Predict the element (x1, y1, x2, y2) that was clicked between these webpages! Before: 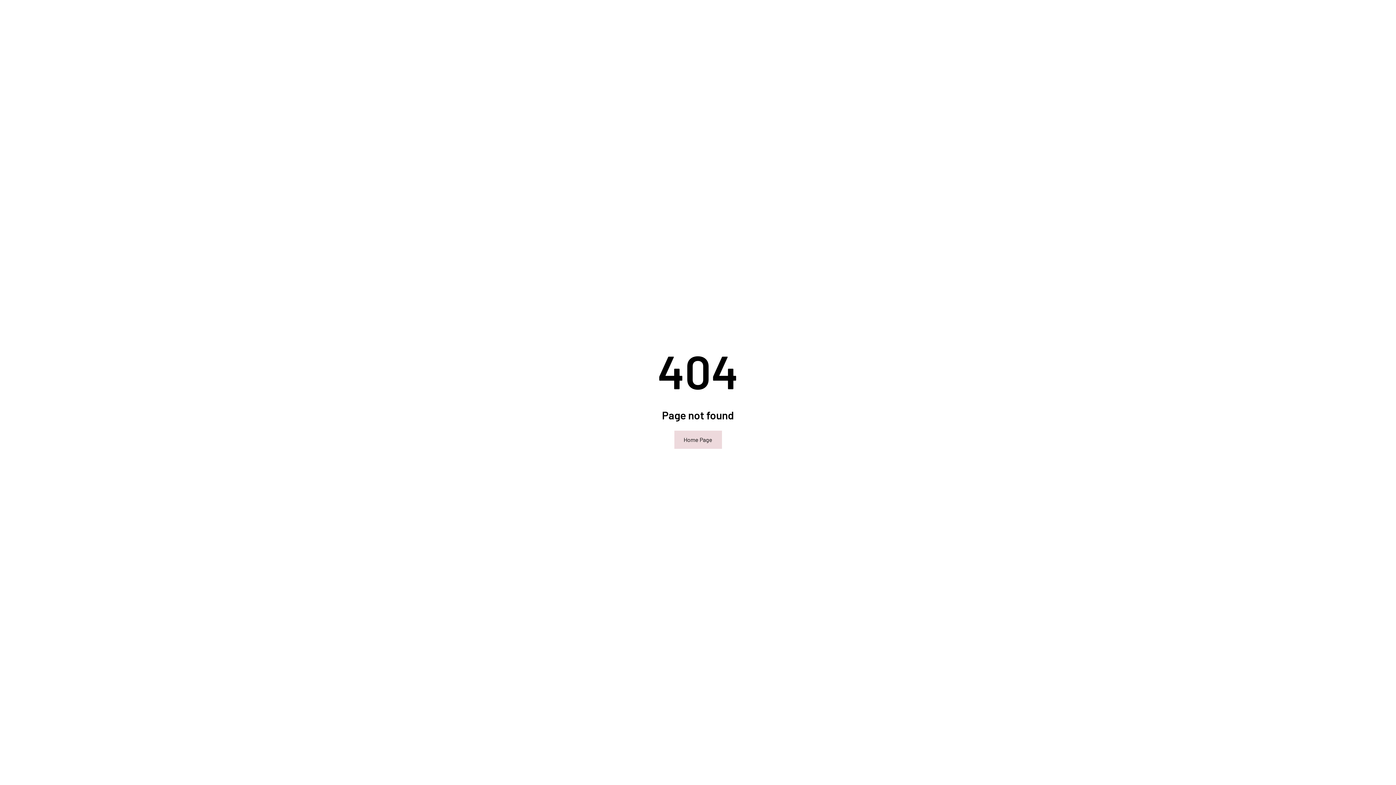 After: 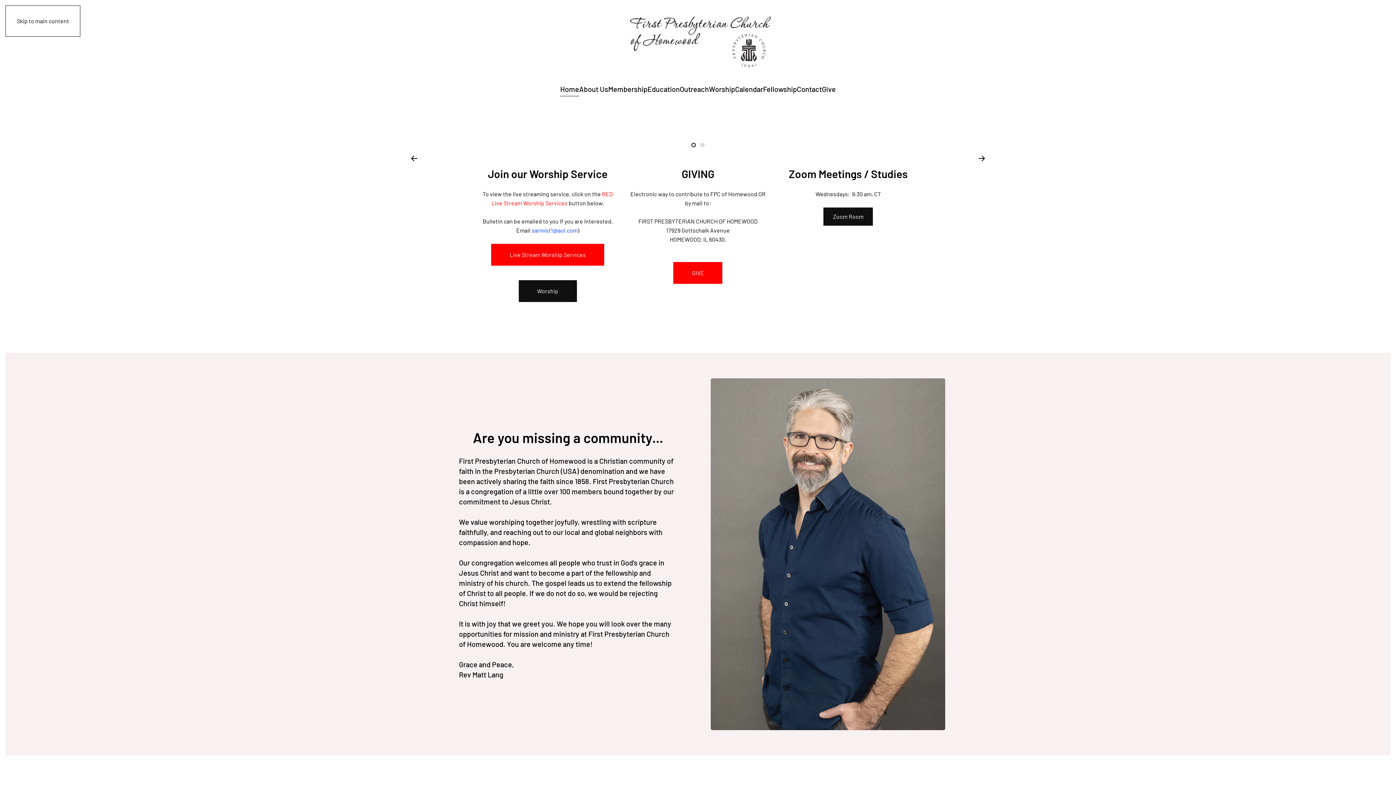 Action: label: Home Page bbox: (674, 430, 722, 448)